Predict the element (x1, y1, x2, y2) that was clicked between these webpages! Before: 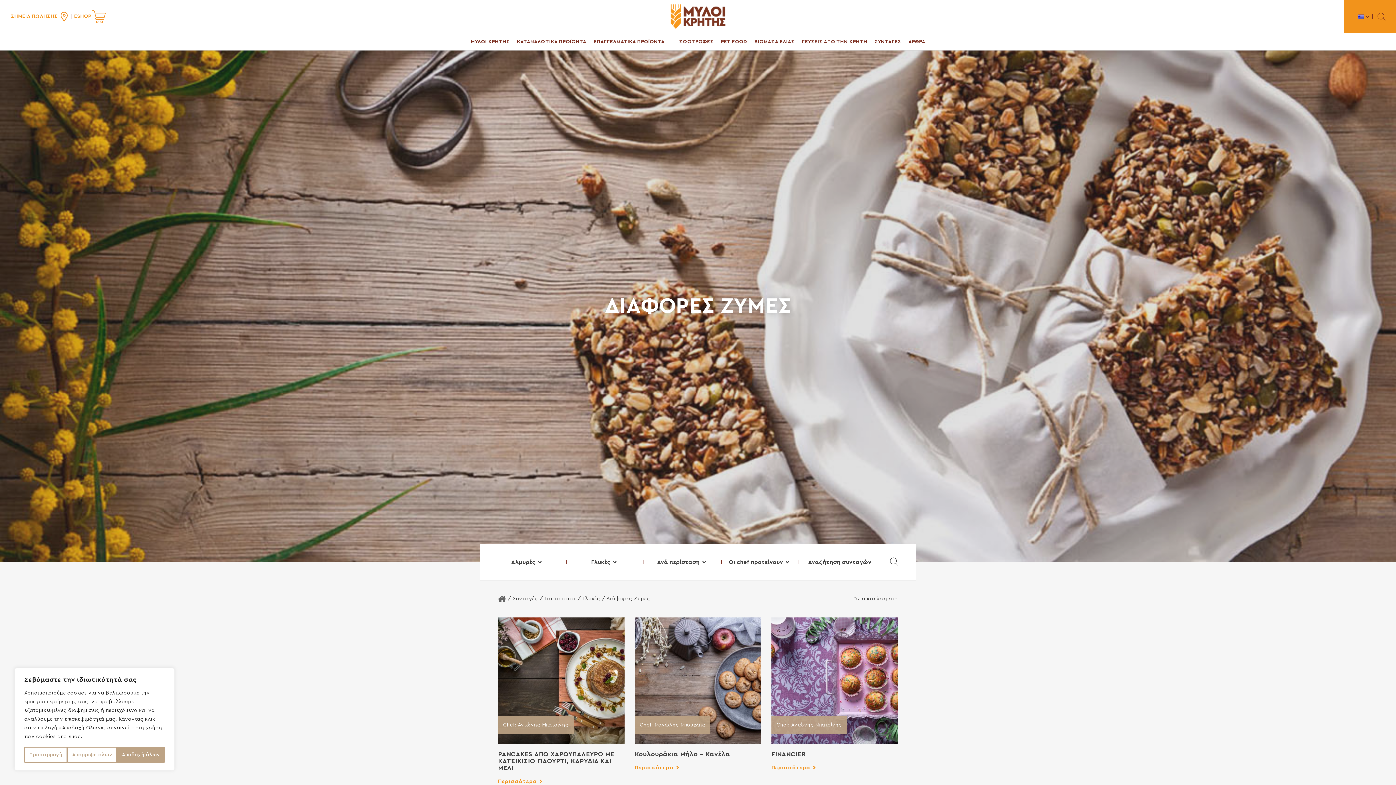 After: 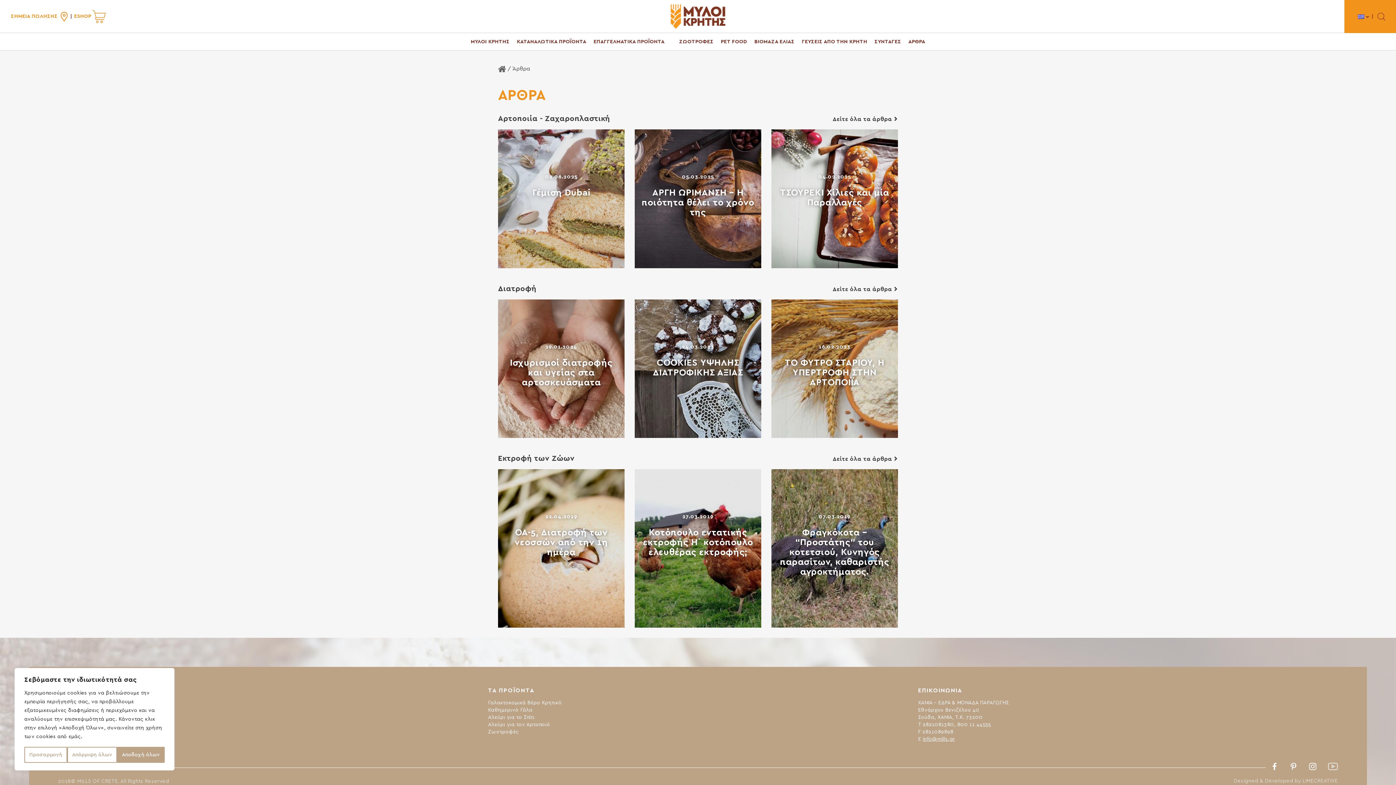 Action: label: ΑΡΘΡΑ bbox: (906, 33, 927, 50)